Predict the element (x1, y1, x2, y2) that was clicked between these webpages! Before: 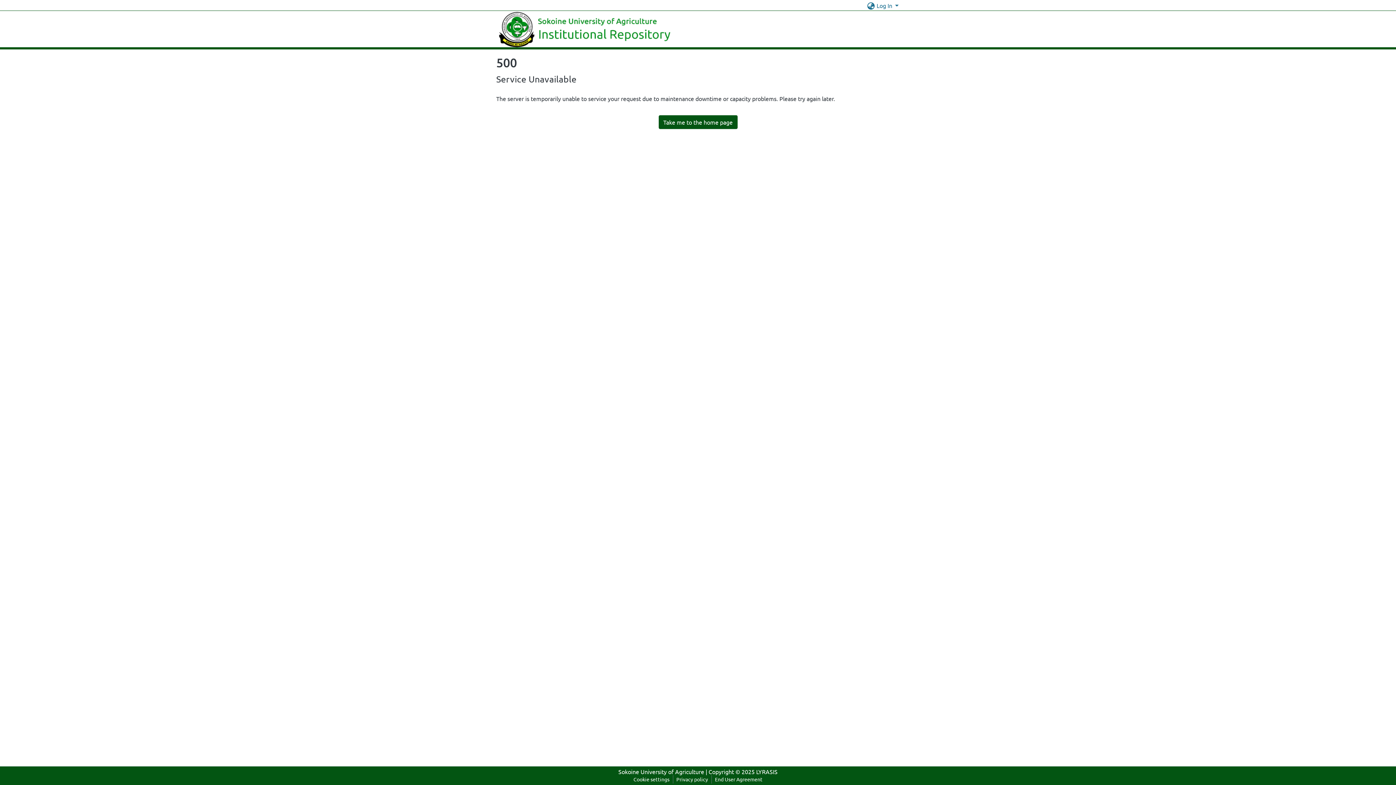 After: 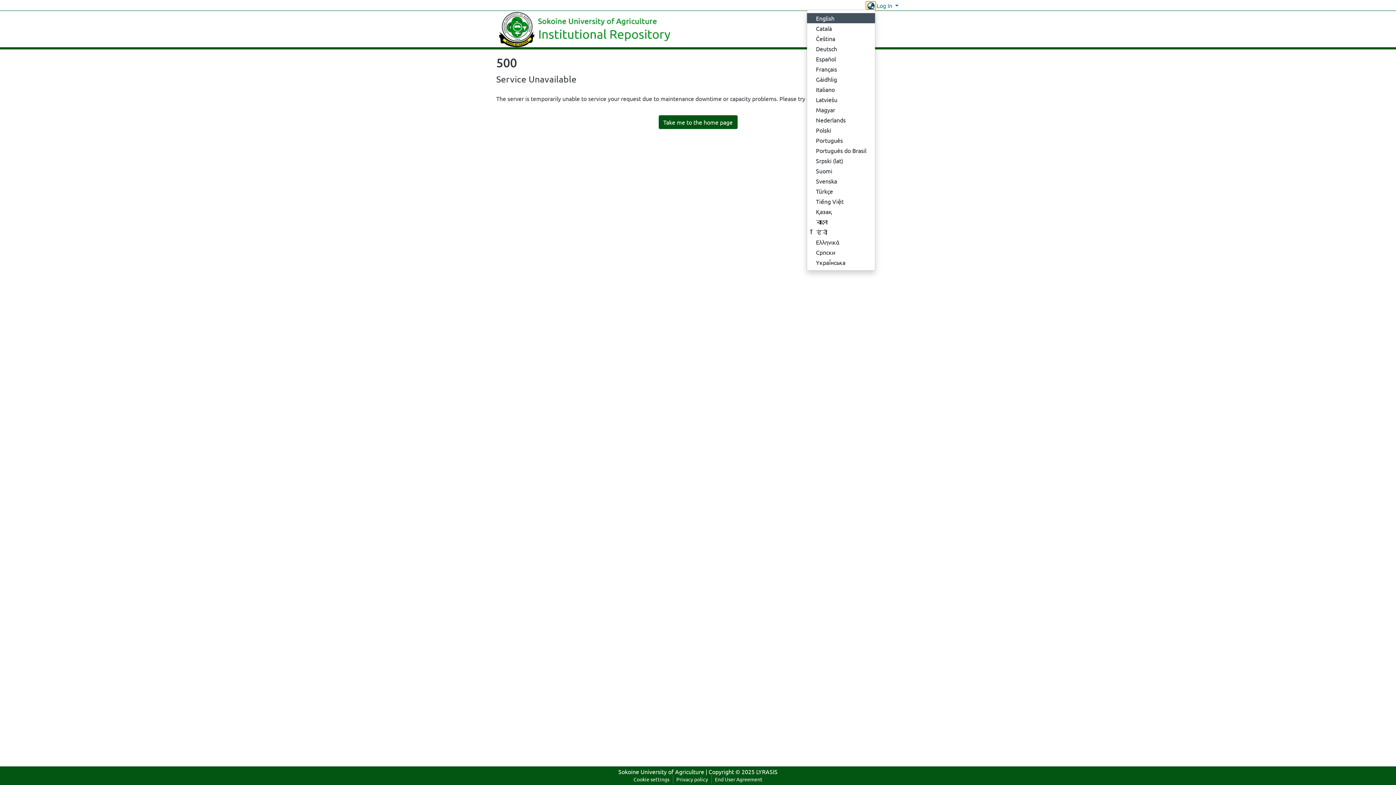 Action: label: Language switch bbox: (866, 1, 875, 9)